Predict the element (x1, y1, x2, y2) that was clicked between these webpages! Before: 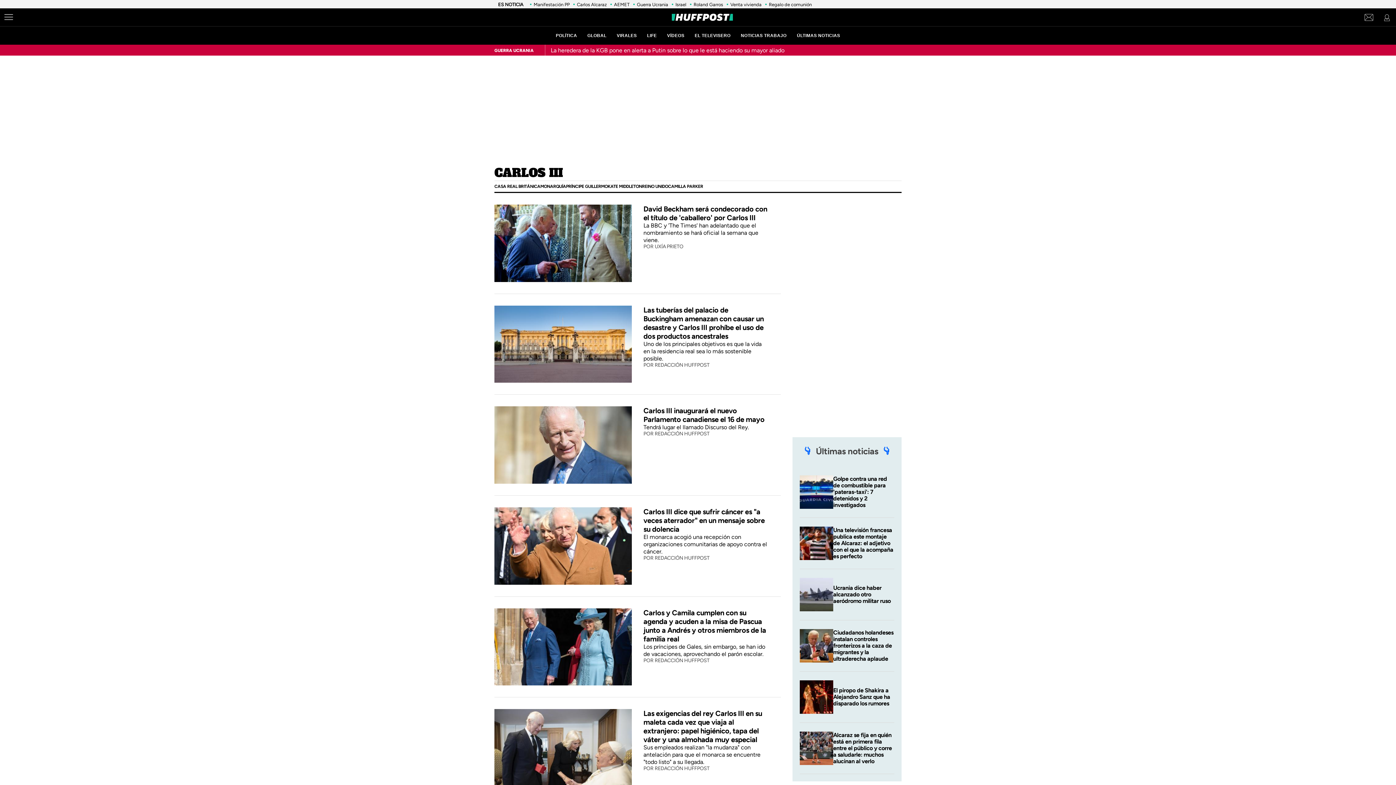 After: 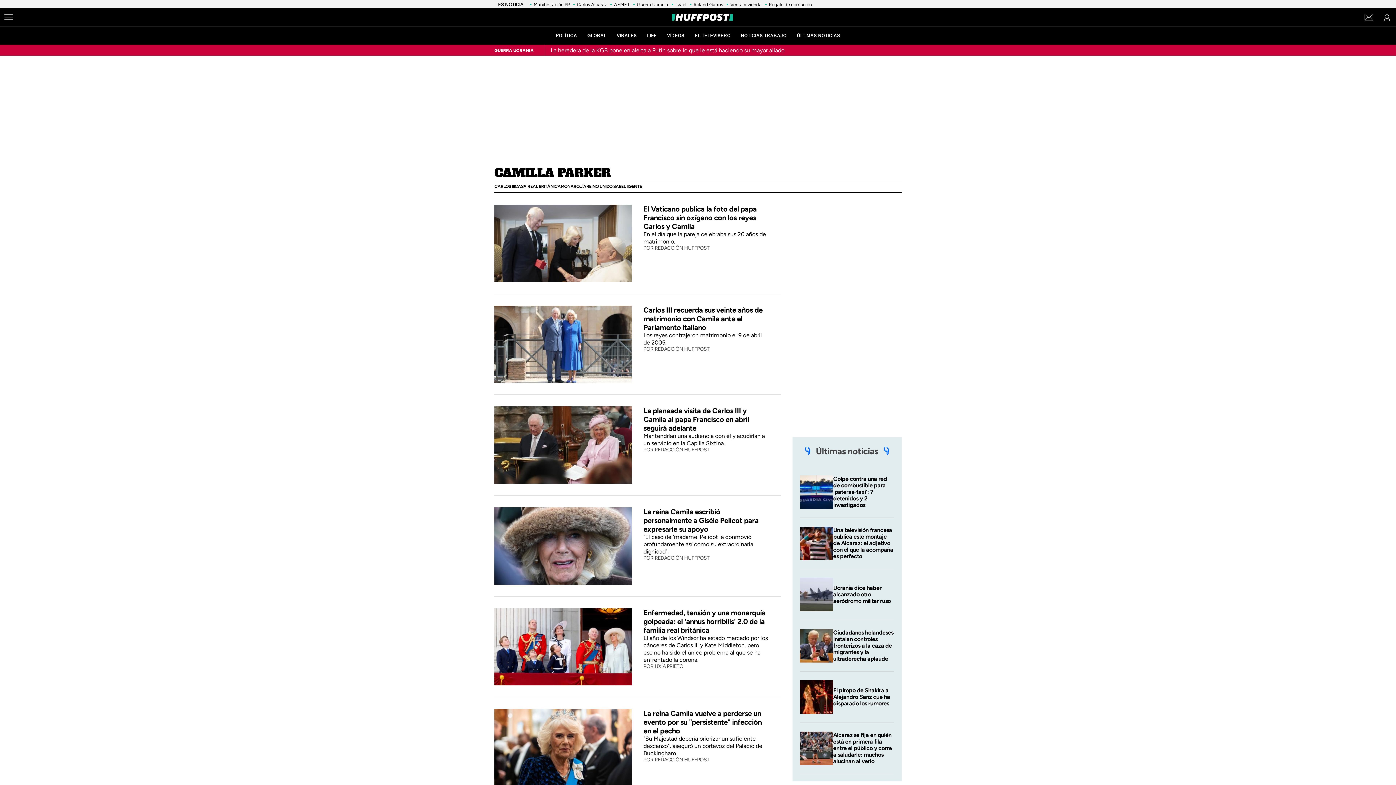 Action: bbox: (668, 184, 703, 189) label: CAMILLA PARKER